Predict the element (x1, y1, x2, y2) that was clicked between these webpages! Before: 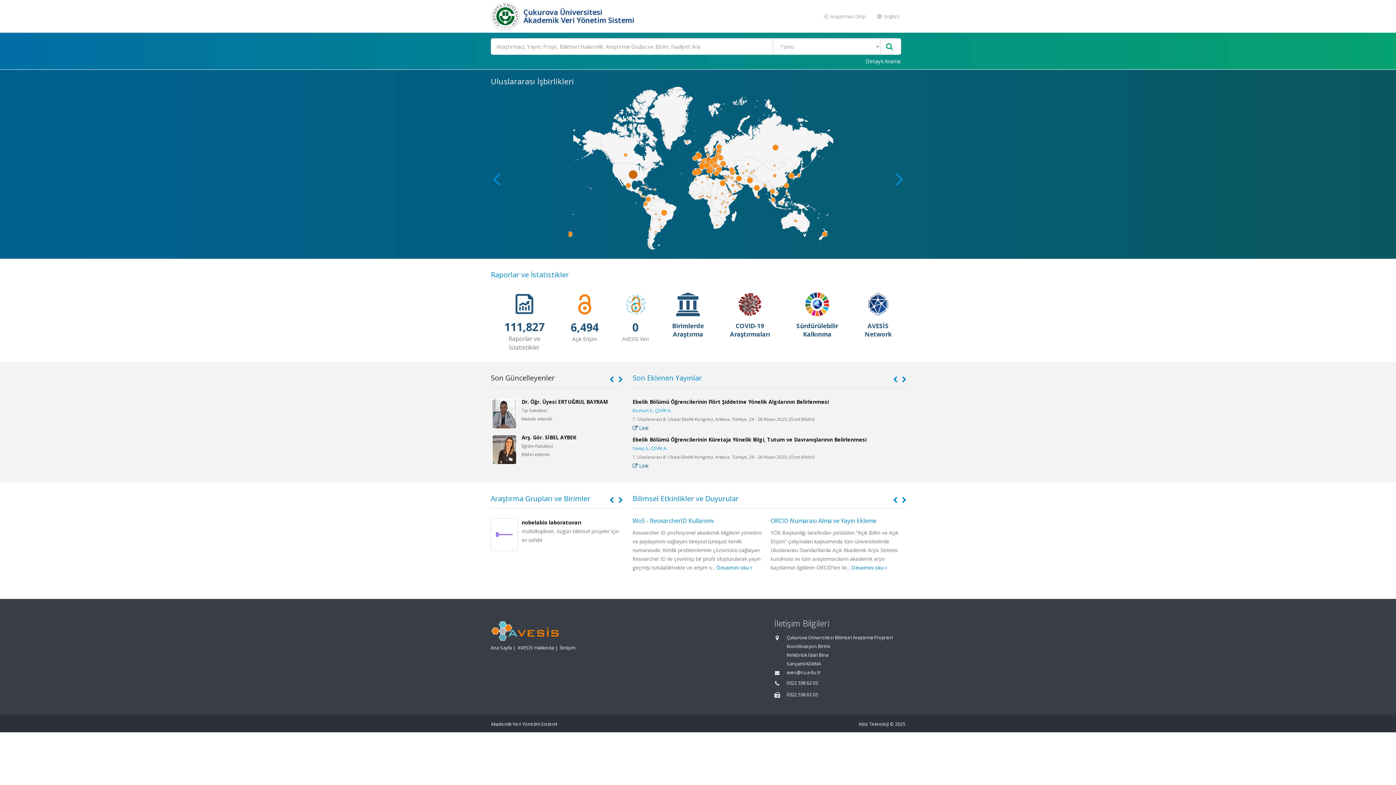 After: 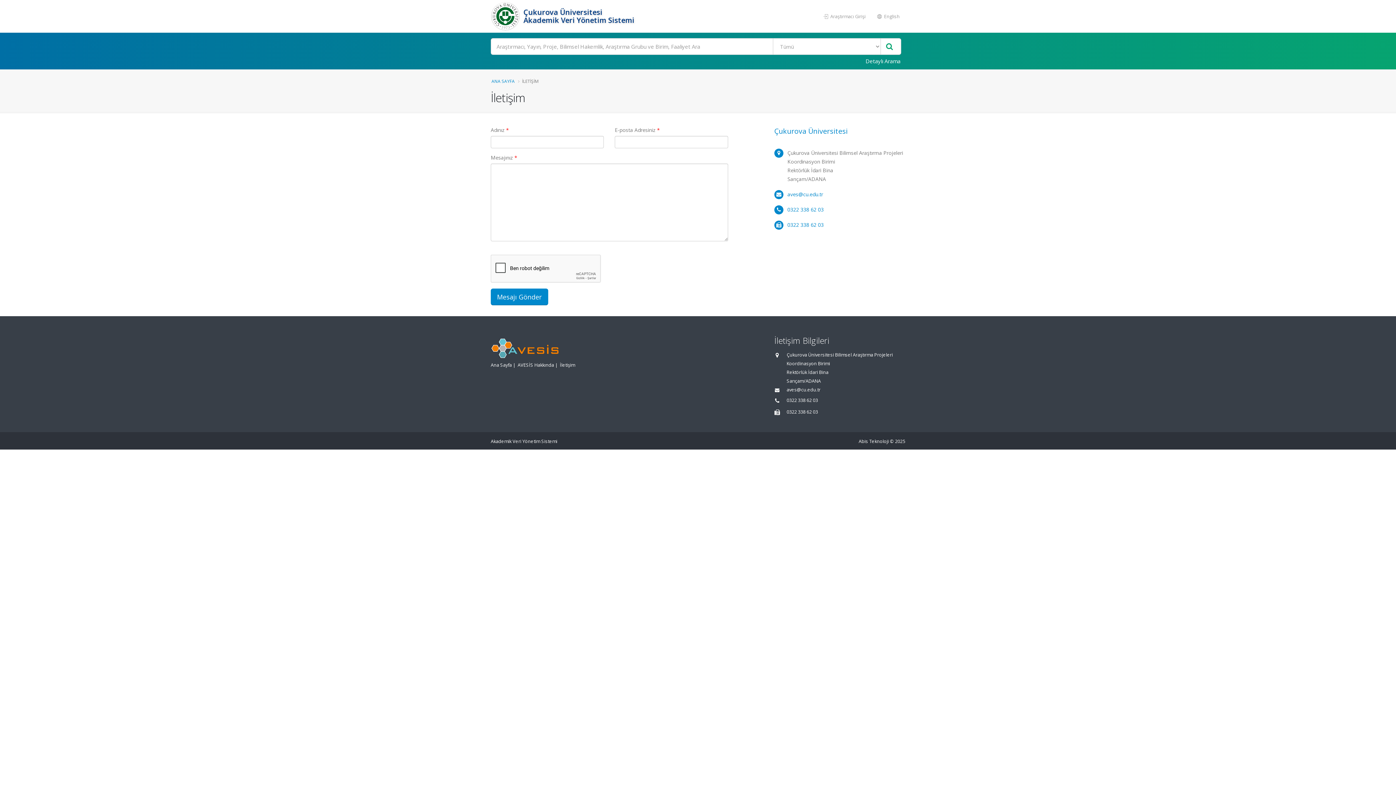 Action: label: İletişim bbox: (560, 644, 575, 651)